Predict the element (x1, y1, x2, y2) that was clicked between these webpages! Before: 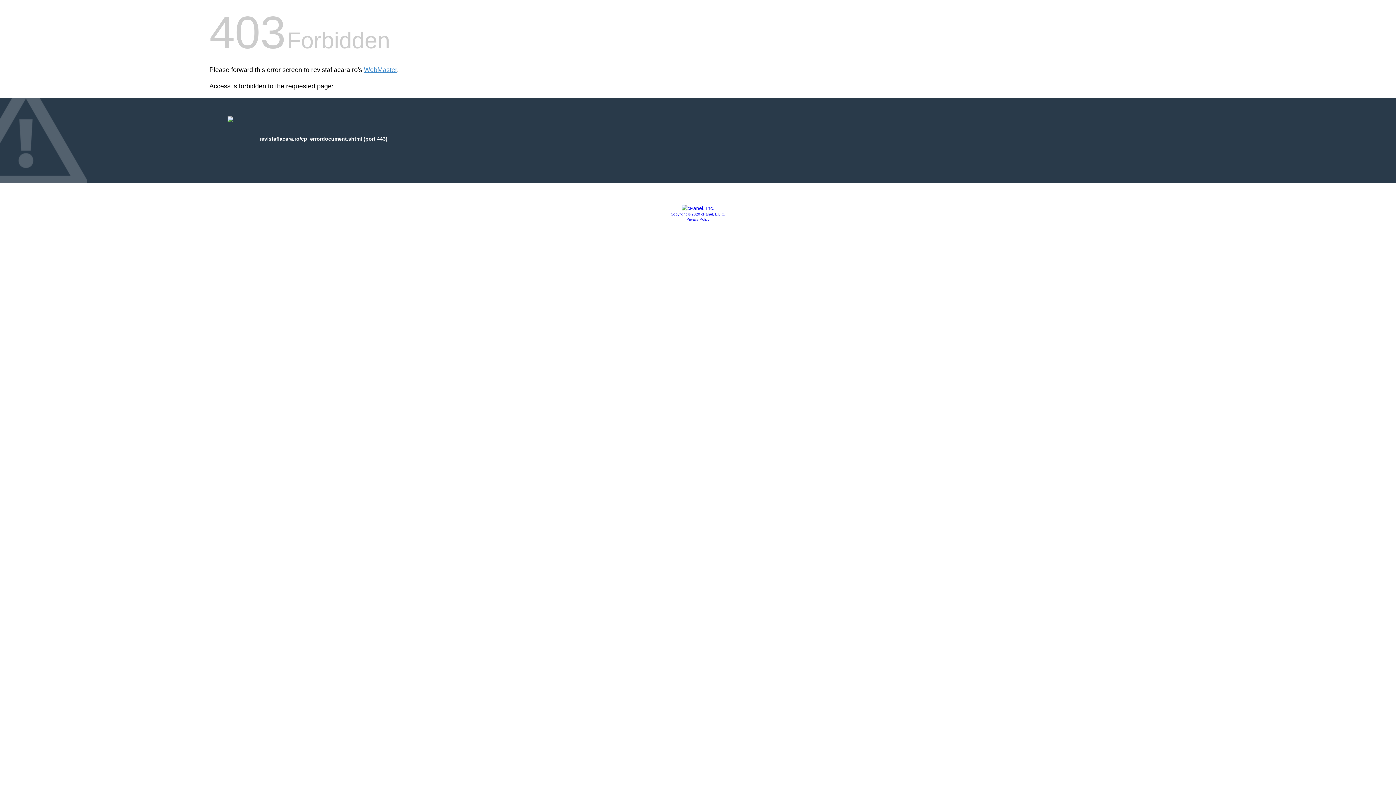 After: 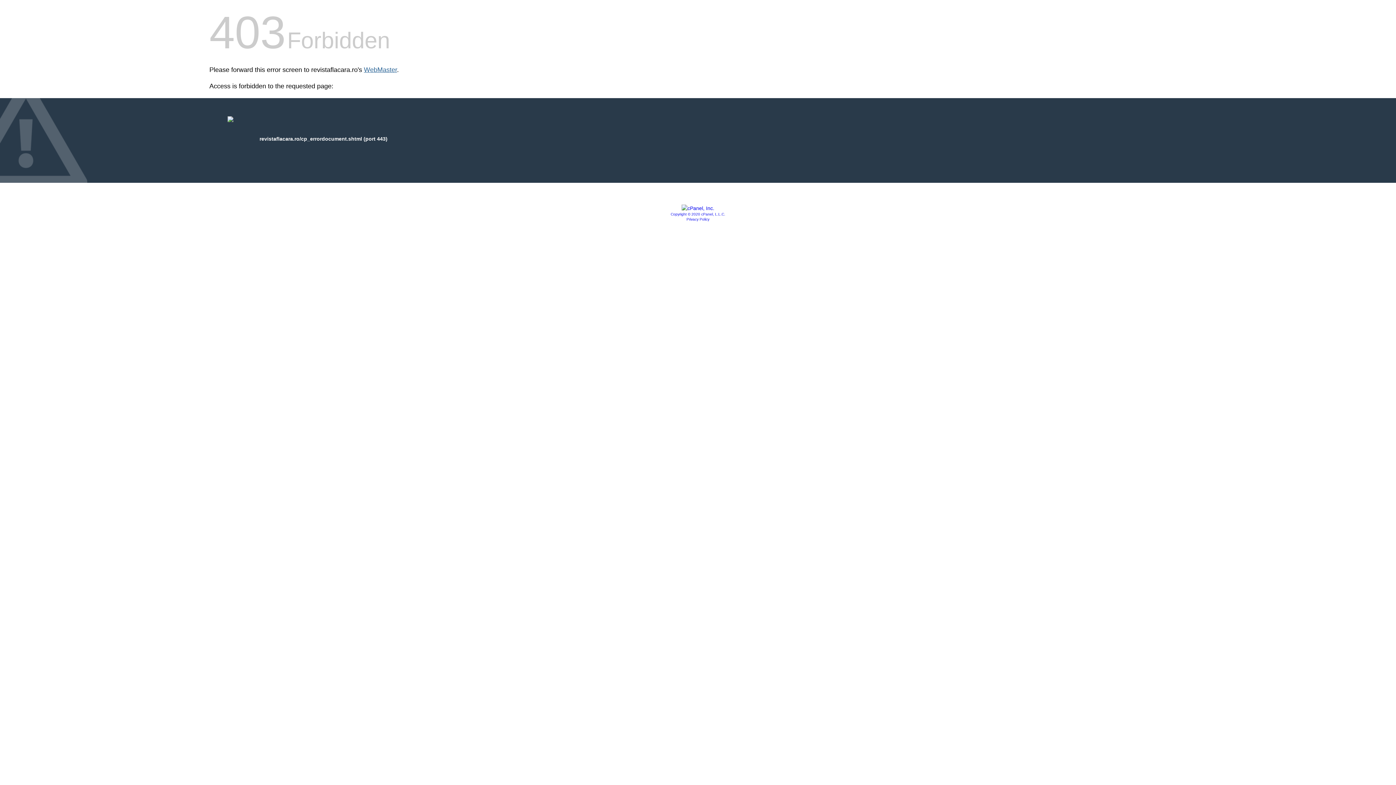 Action: label: WebMaster bbox: (364, 66, 397, 73)